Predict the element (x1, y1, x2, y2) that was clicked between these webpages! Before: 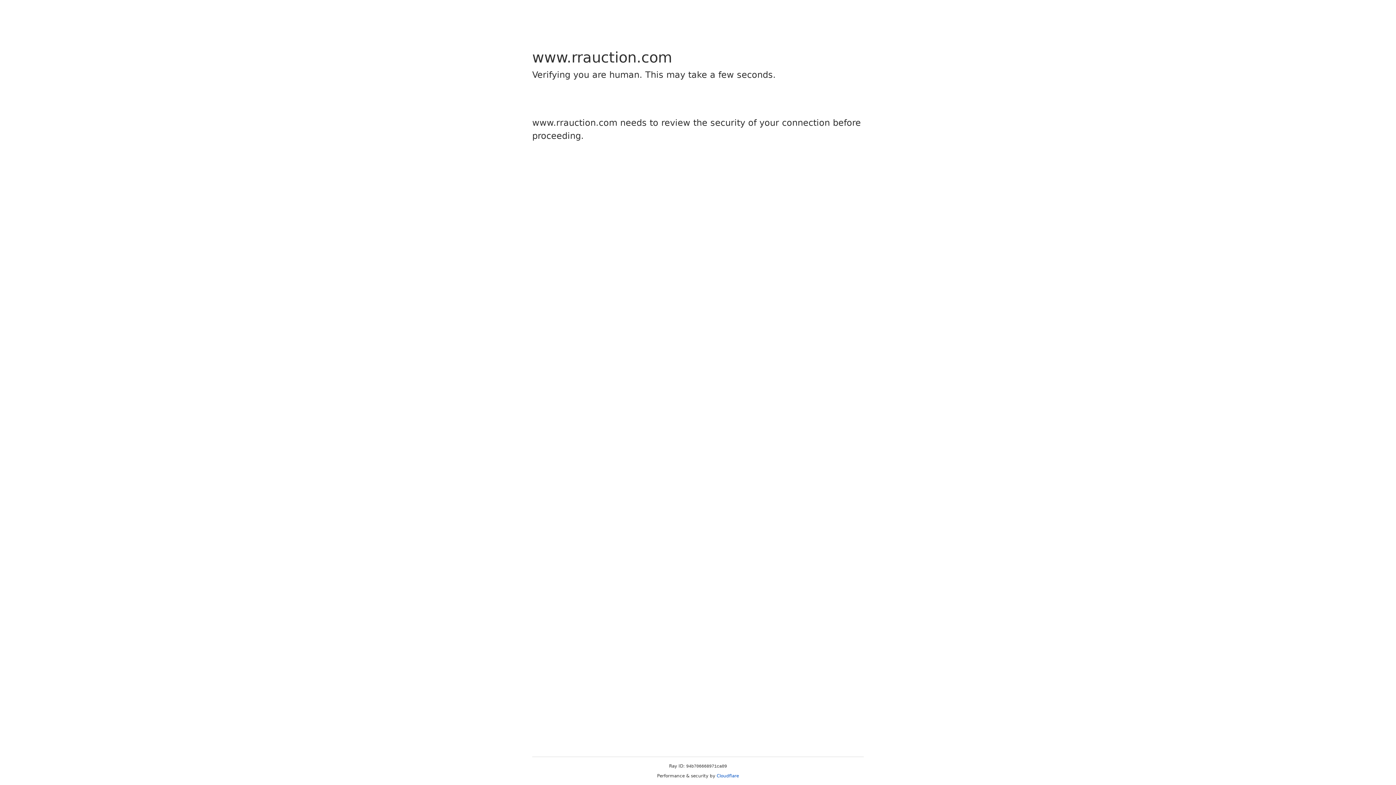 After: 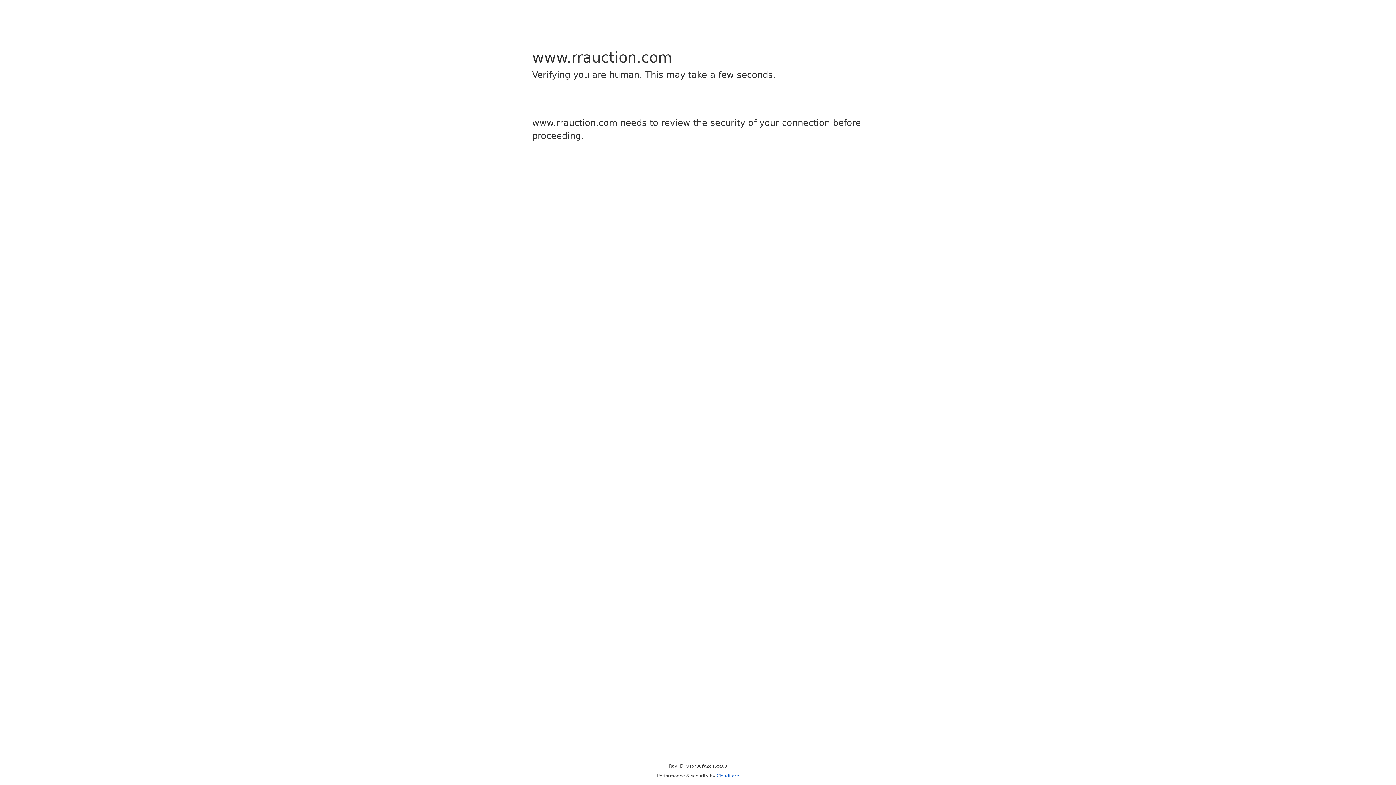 Action: label: Cloudflare bbox: (716, 773, 739, 778)